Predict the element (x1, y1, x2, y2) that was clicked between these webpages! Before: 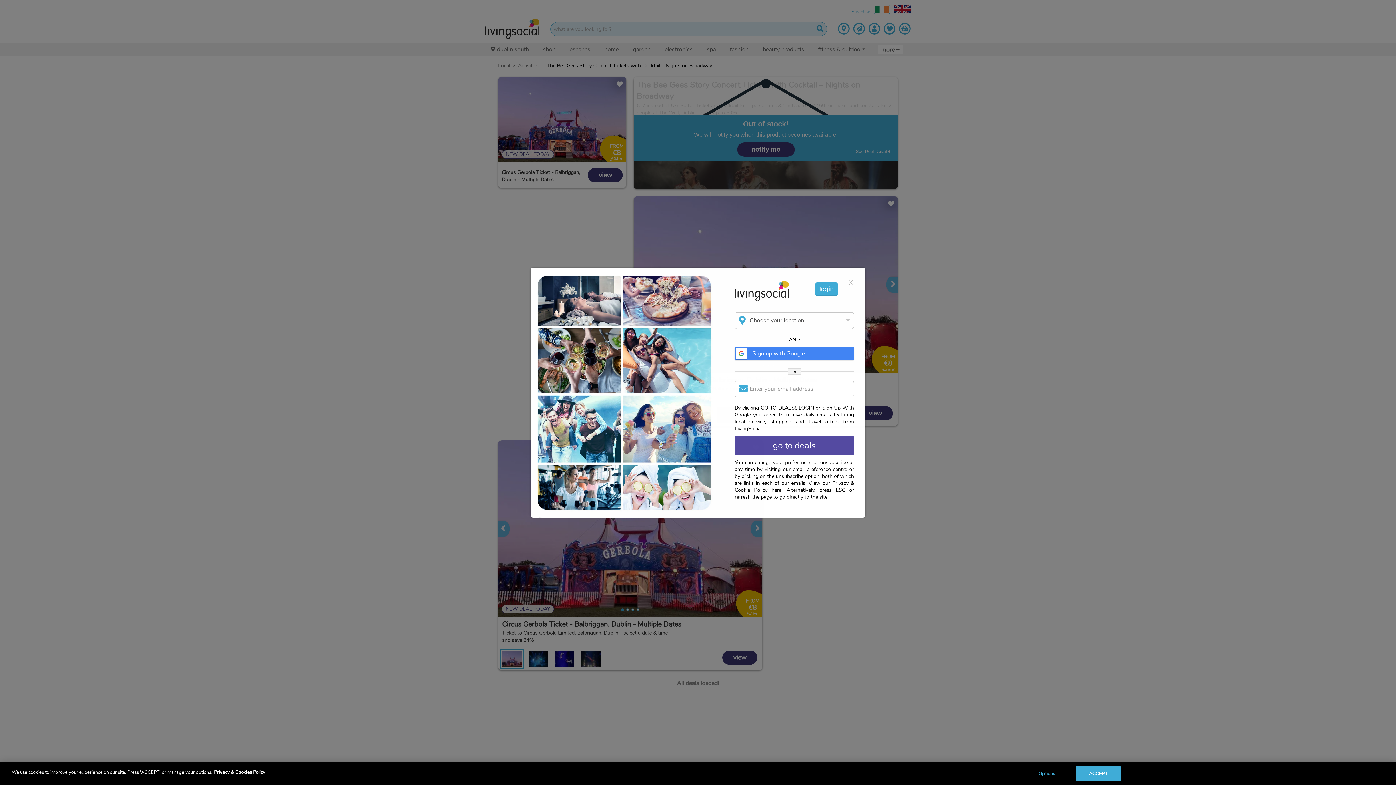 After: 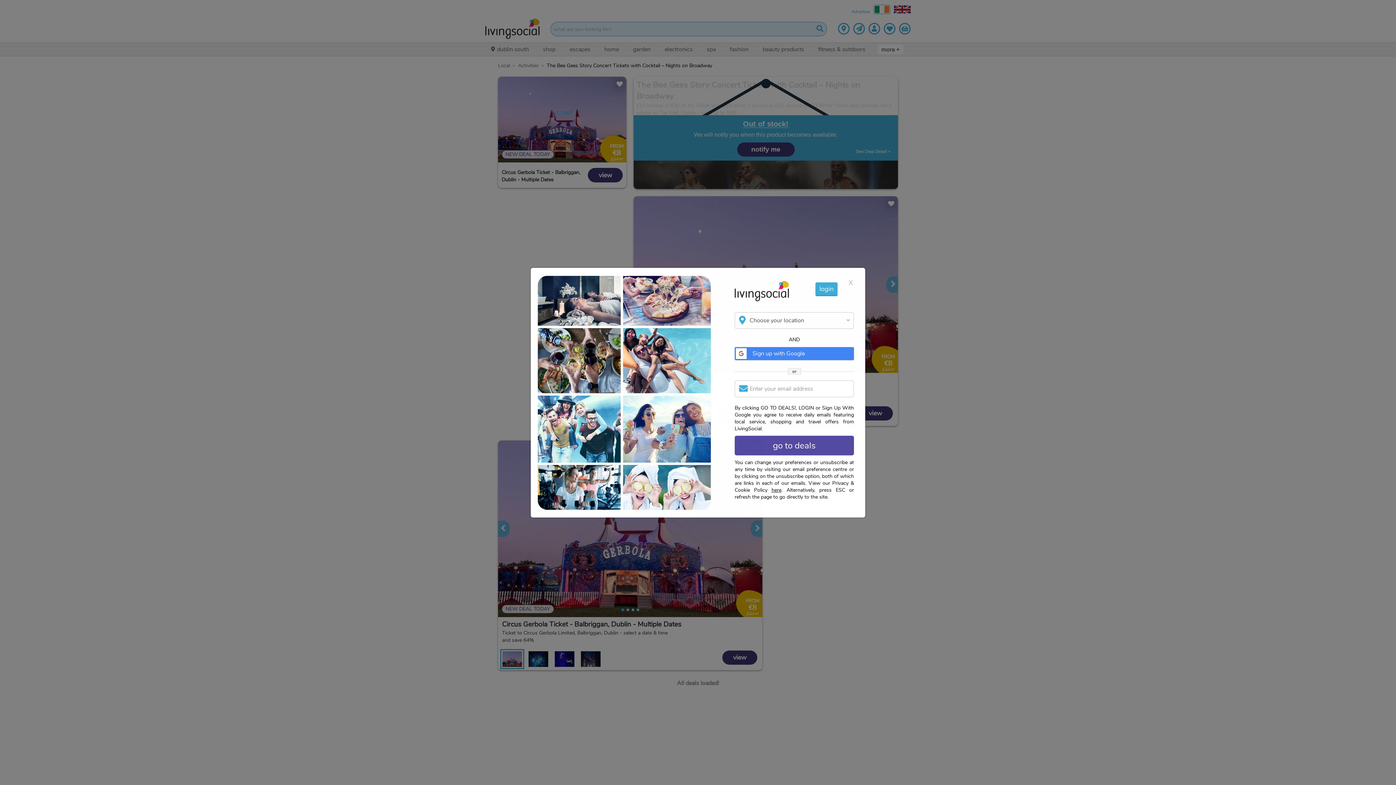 Action: label: ACCEPT bbox: (1075, 766, 1121, 781)